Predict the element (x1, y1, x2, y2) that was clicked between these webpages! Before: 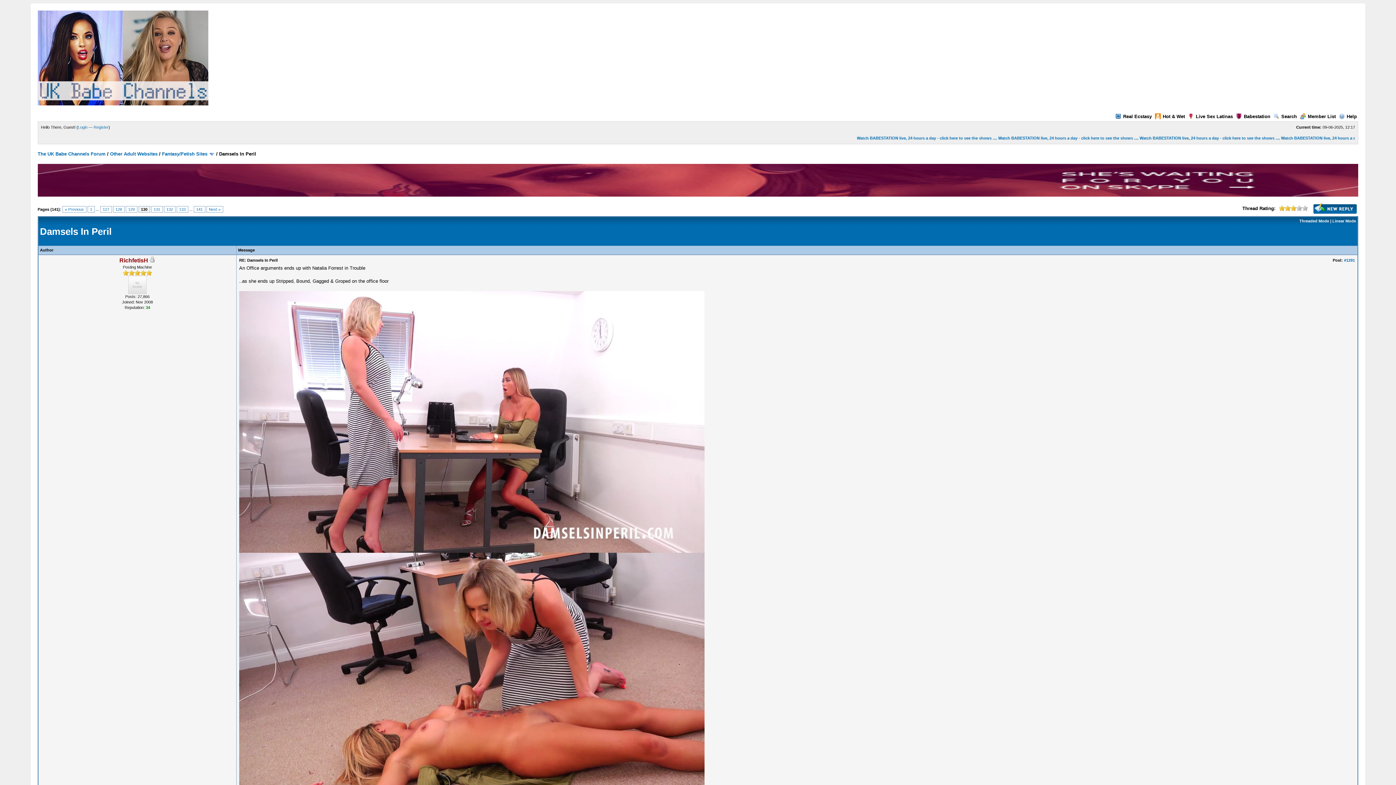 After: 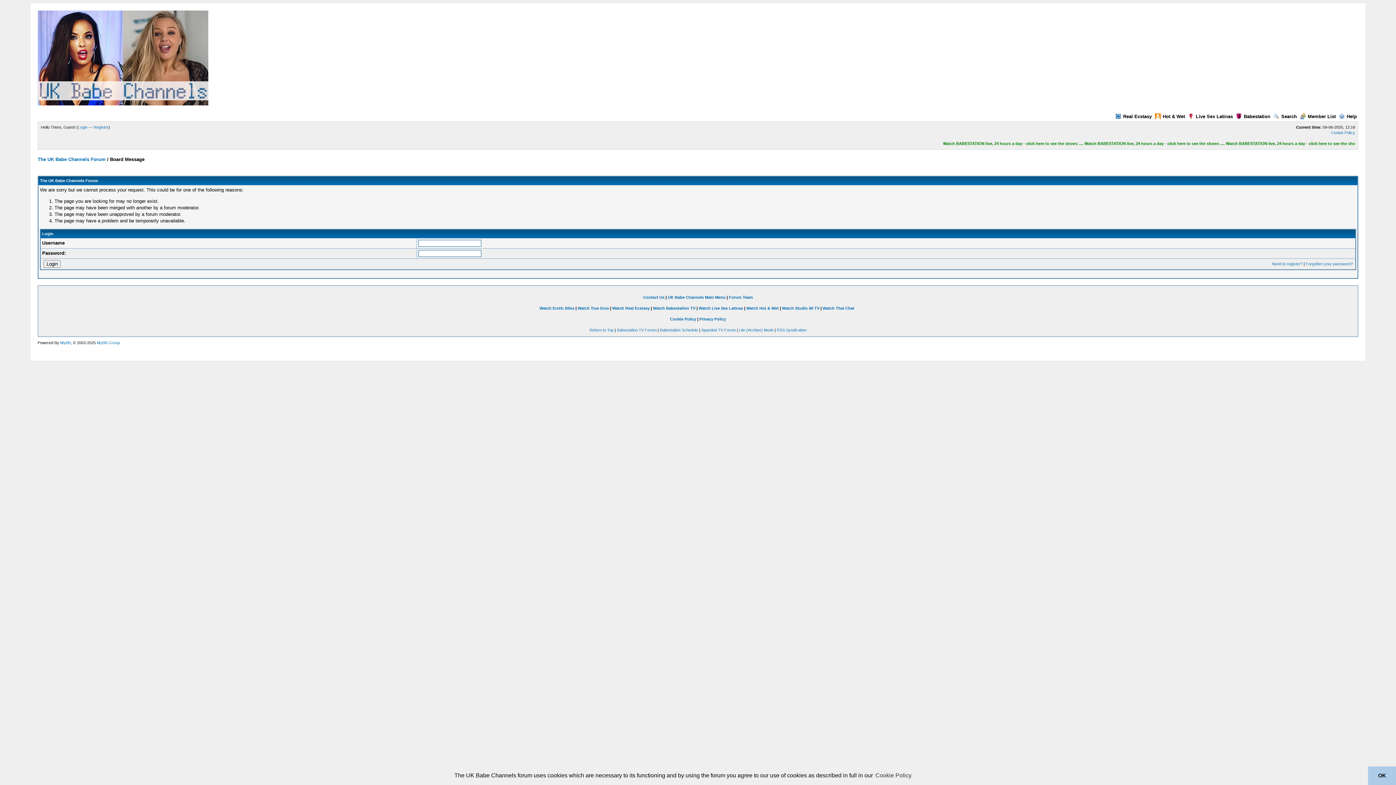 Action: bbox: (1300, 113, 1336, 119) label: Member List